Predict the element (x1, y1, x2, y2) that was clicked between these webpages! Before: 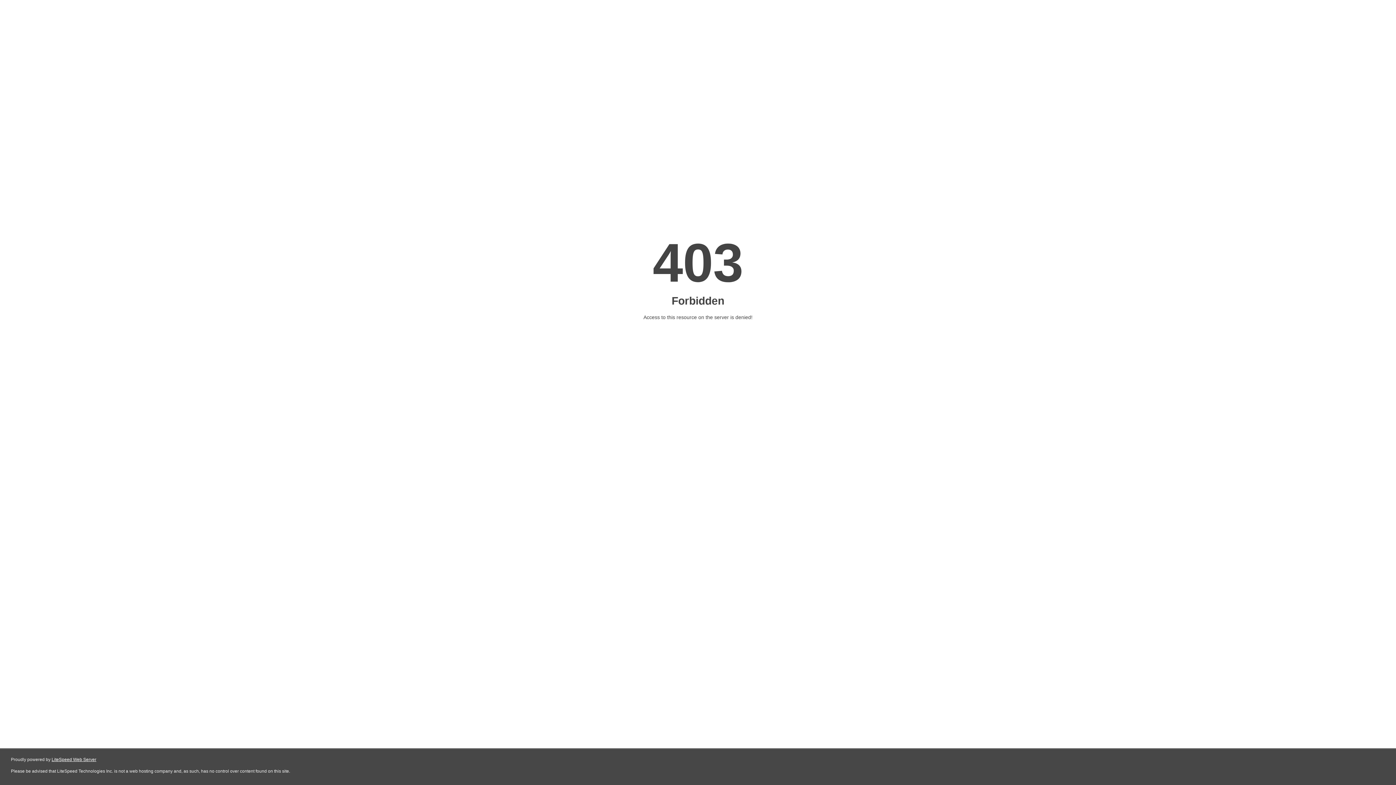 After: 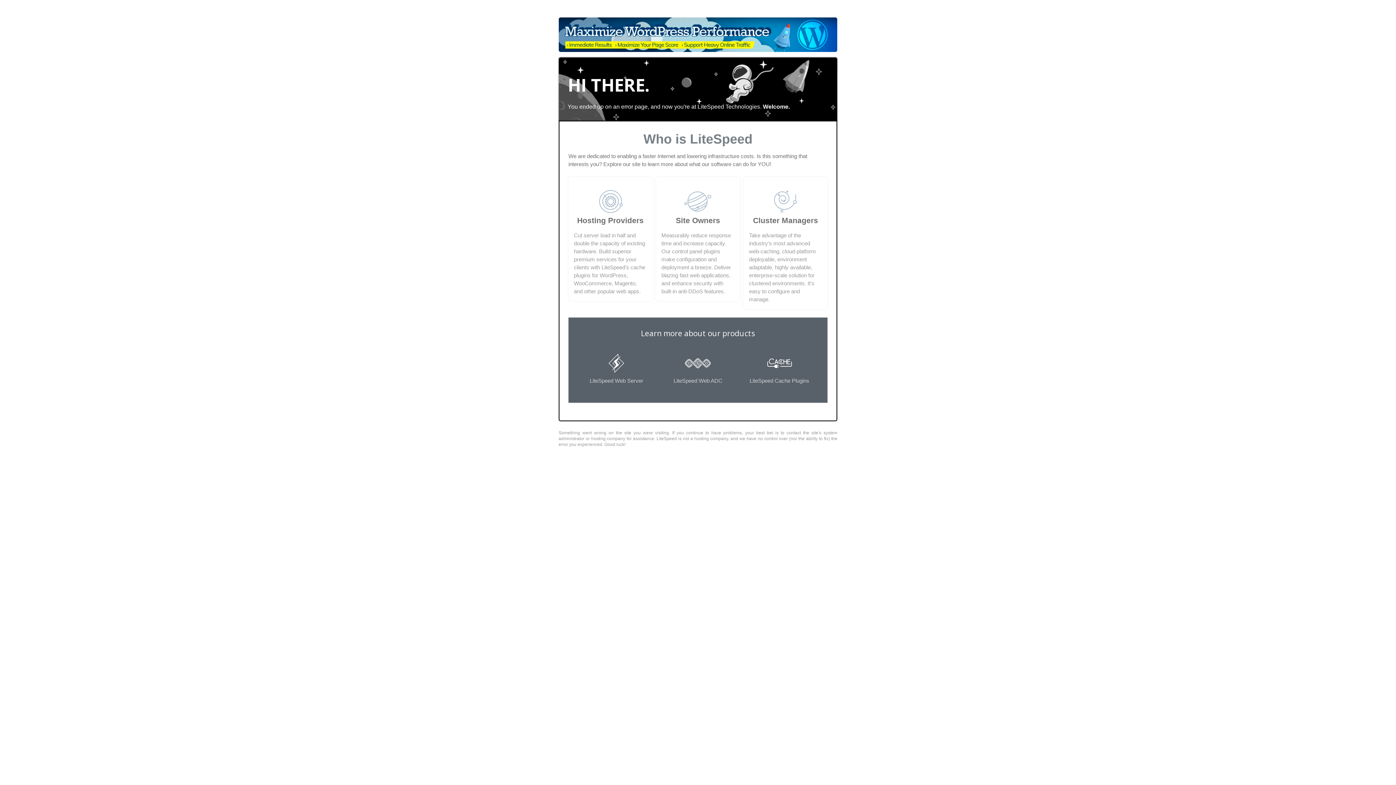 Action: bbox: (51, 757, 96, 762) label: LiteSpeed Web Server